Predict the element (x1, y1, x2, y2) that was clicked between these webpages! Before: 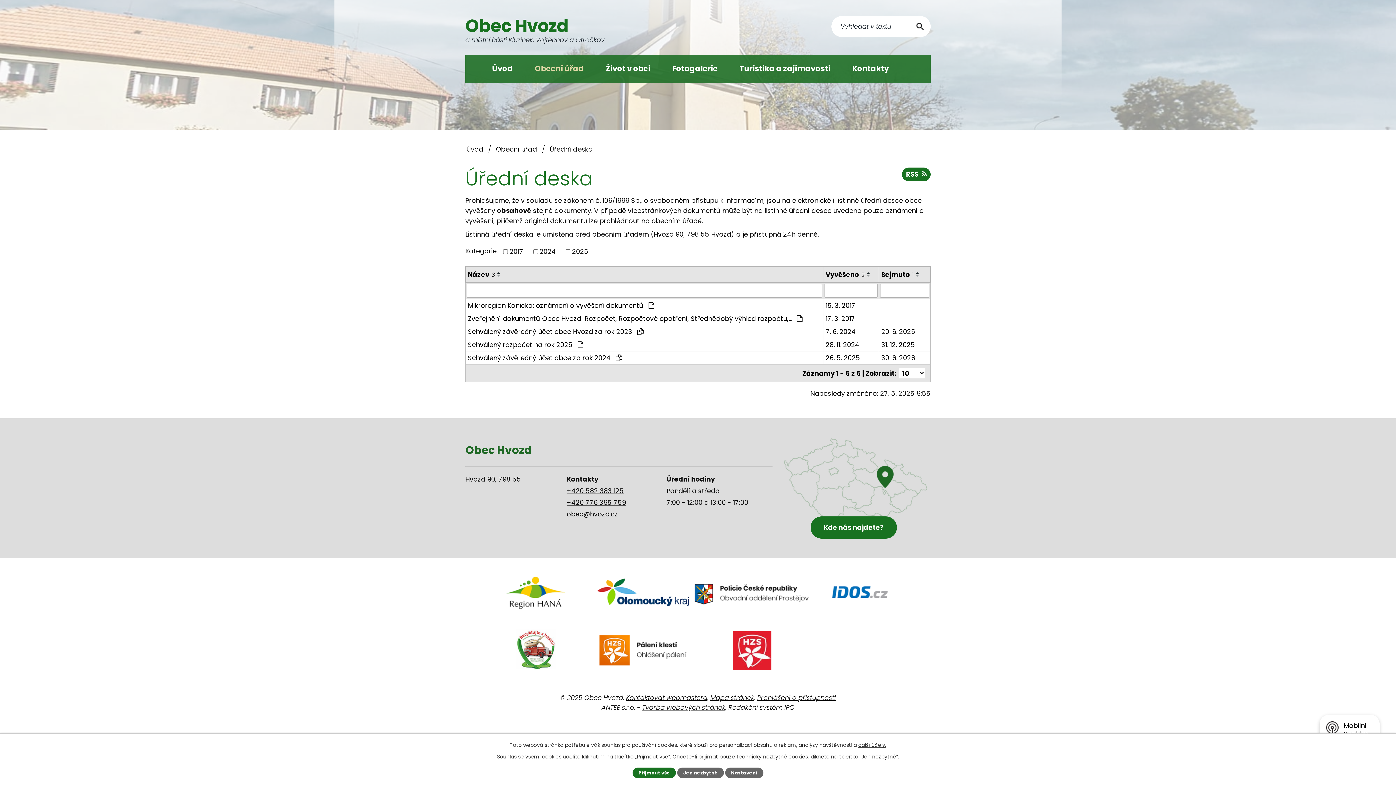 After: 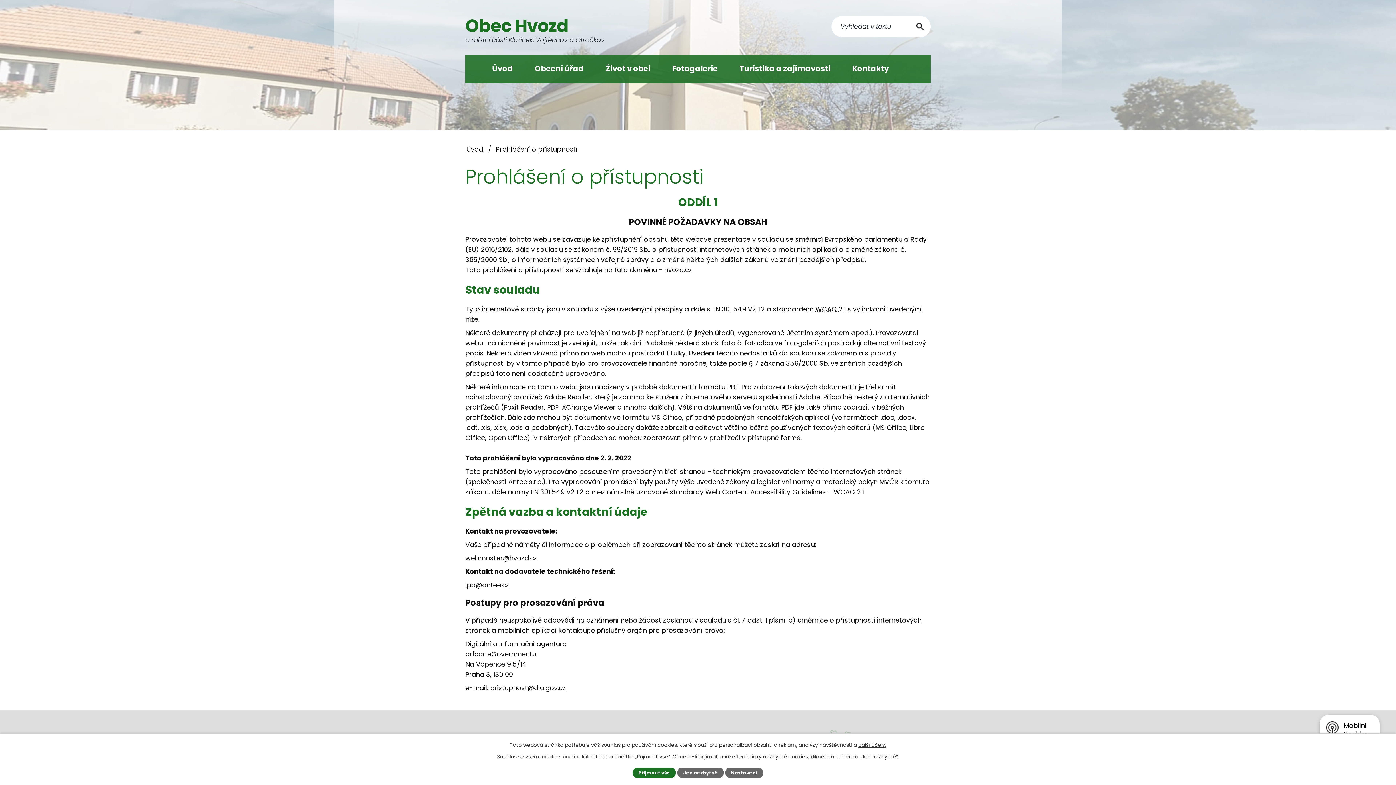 Action: bbox: (757, 693, 836, 702) label: Prohlášení o přístupnosti